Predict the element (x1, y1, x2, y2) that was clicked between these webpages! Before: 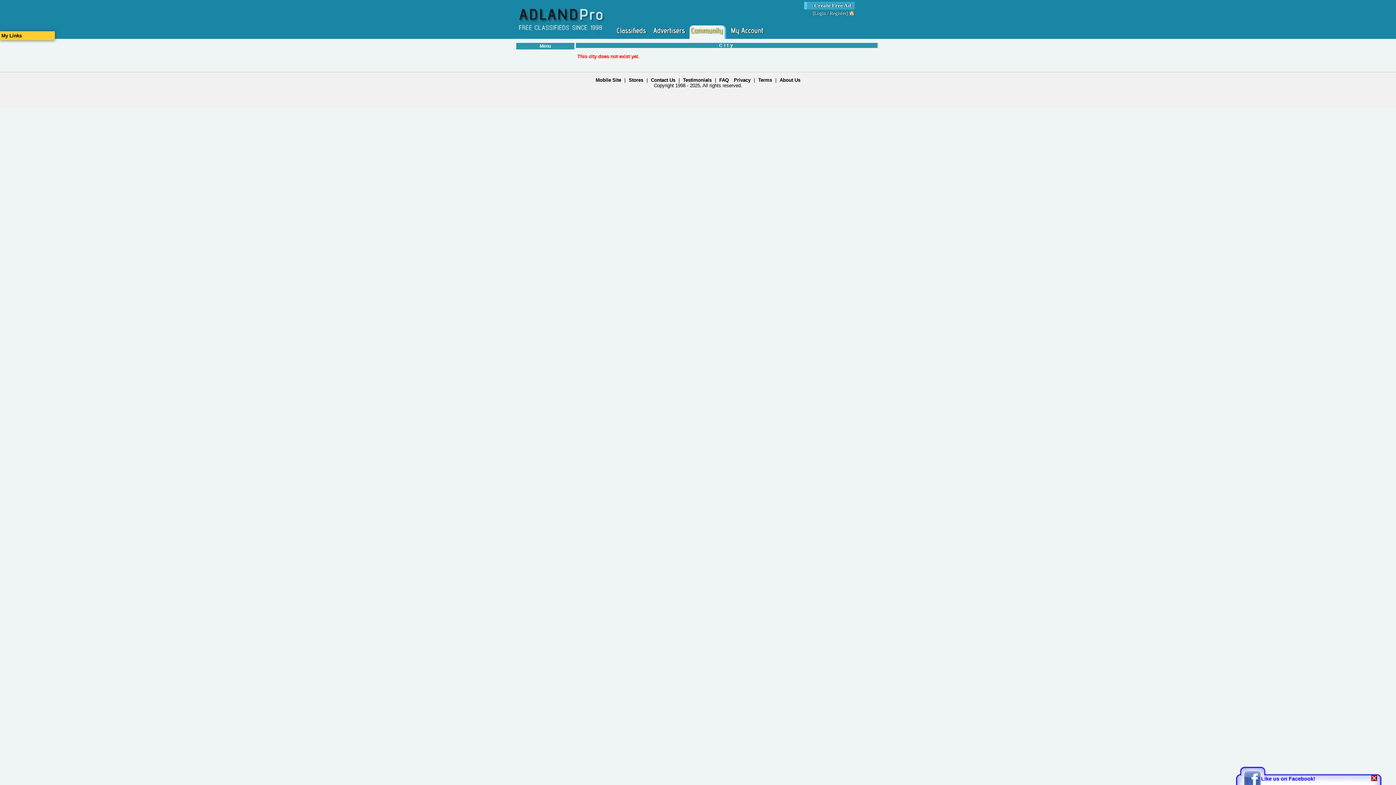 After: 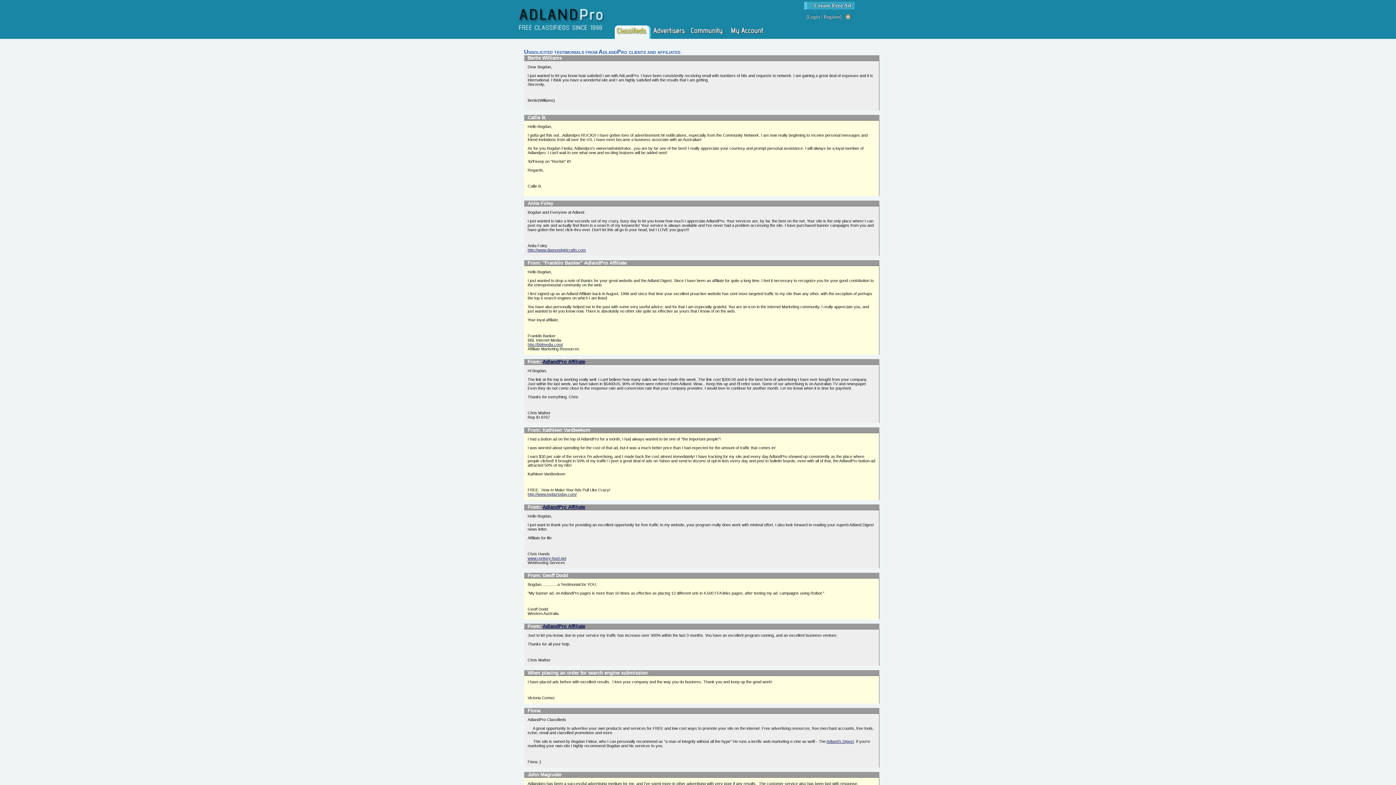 Action: bbox: (683, 77, 711, 82) label: Testimonials